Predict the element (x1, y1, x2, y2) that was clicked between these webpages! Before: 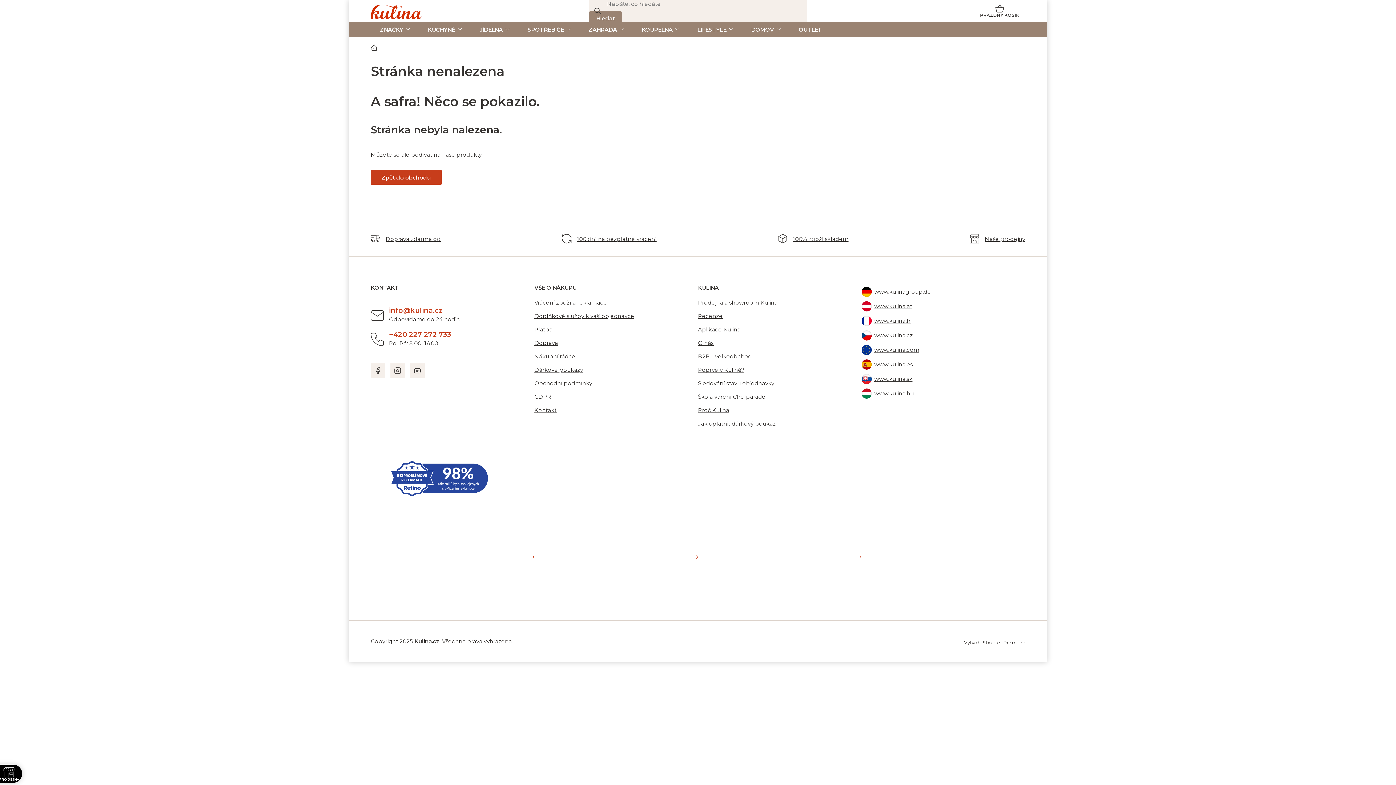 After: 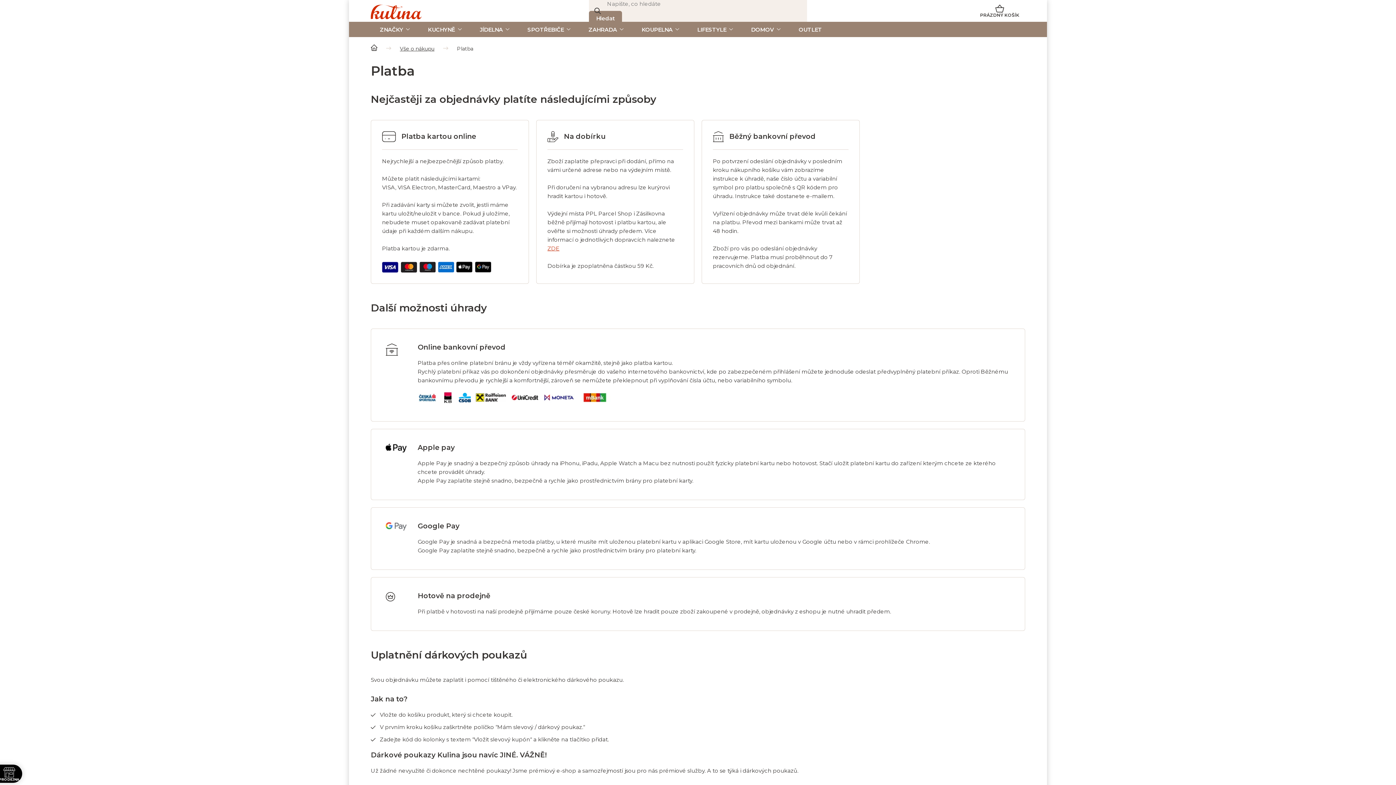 Action: label: Platba bbox: (534, 326, 552, 333)